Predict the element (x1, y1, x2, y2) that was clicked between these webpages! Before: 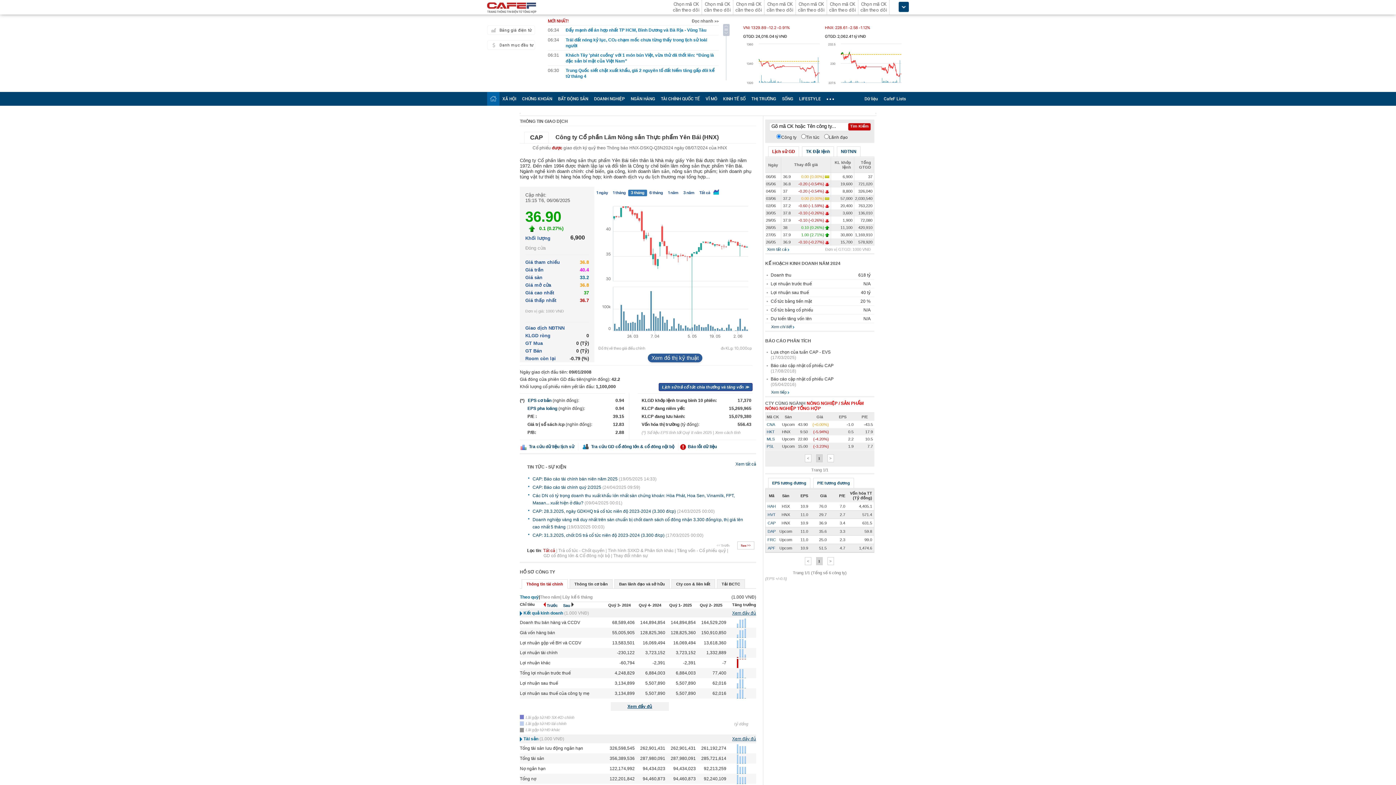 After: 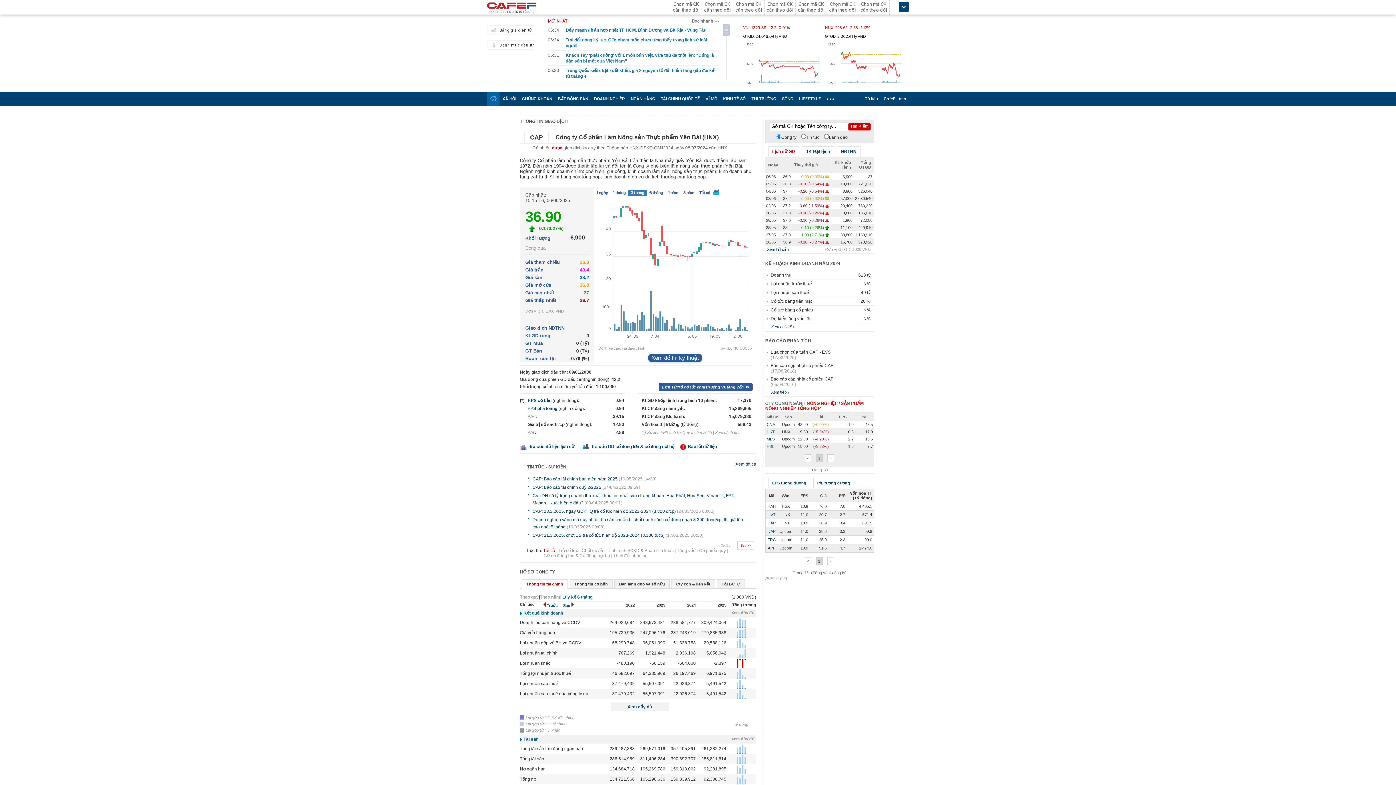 Action: bbox: (560, 594, 592, 600) label: | Lũy kế 6 tháng